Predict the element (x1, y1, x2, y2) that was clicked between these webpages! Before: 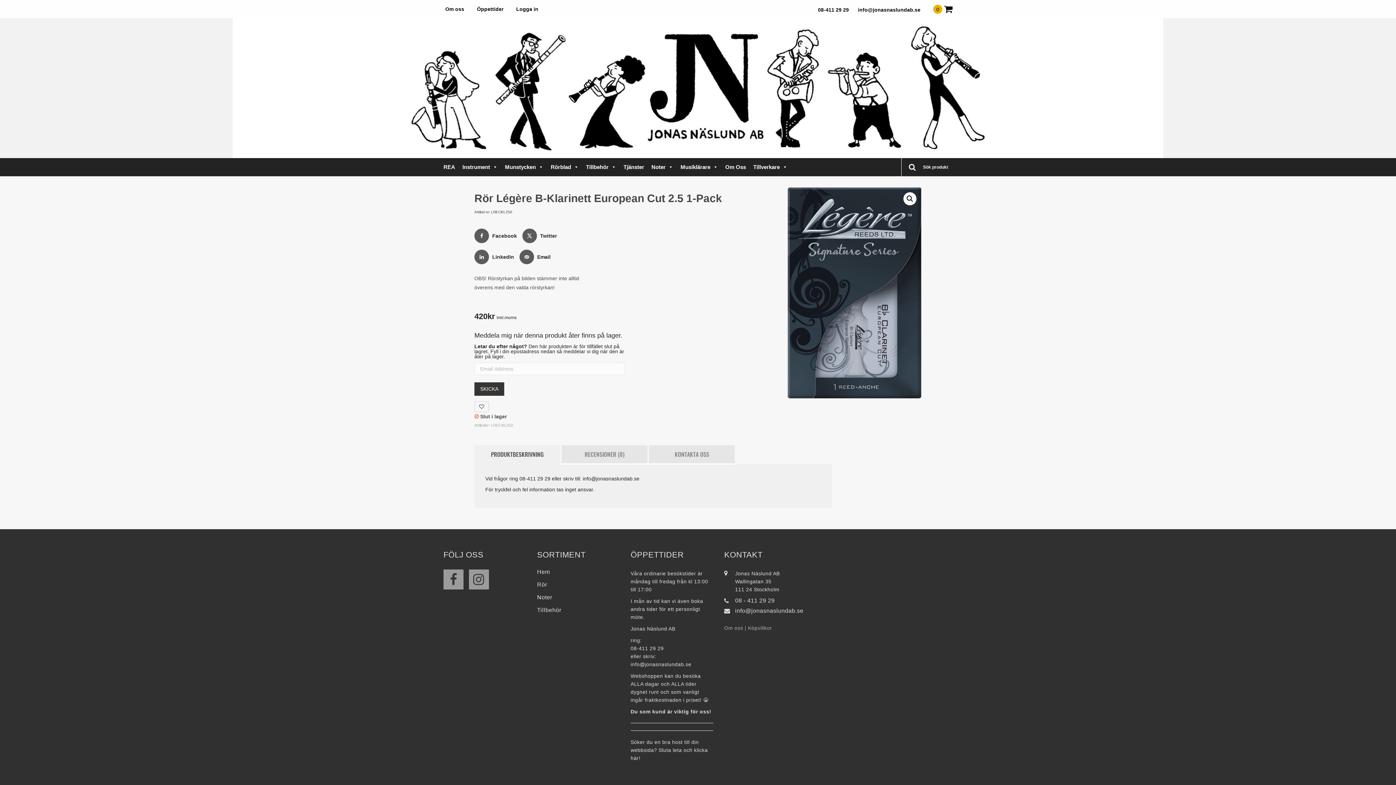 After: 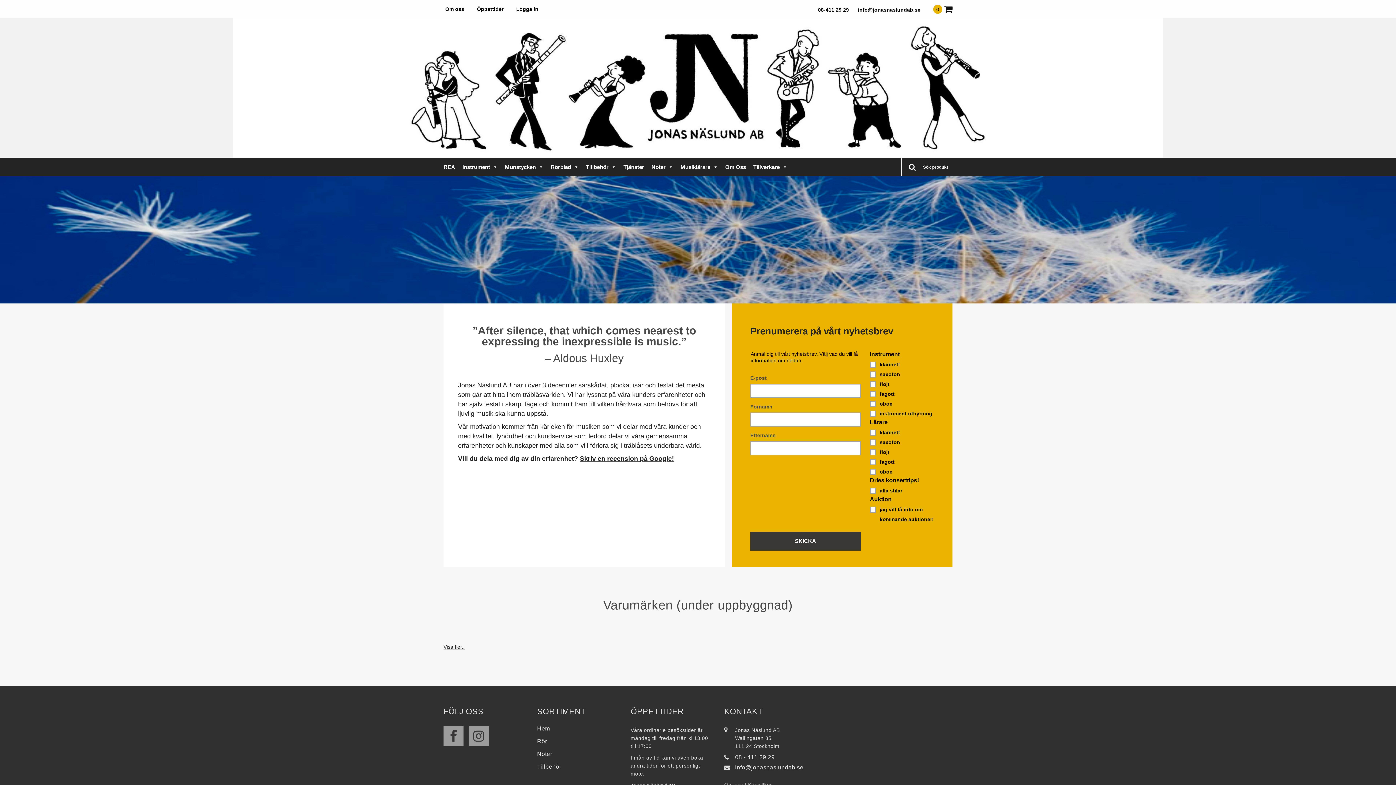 Action: label: Hem bbox: (537, 569, 550, 575)